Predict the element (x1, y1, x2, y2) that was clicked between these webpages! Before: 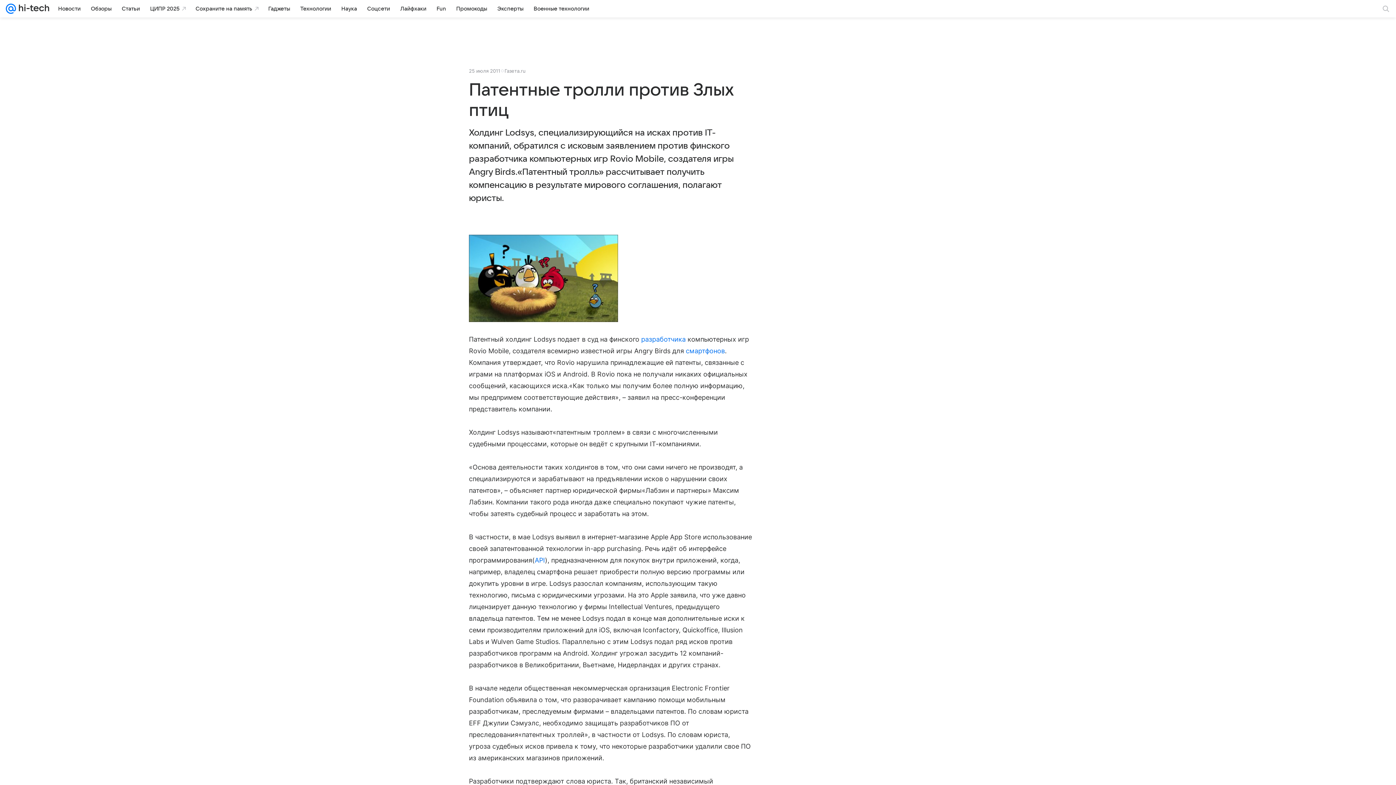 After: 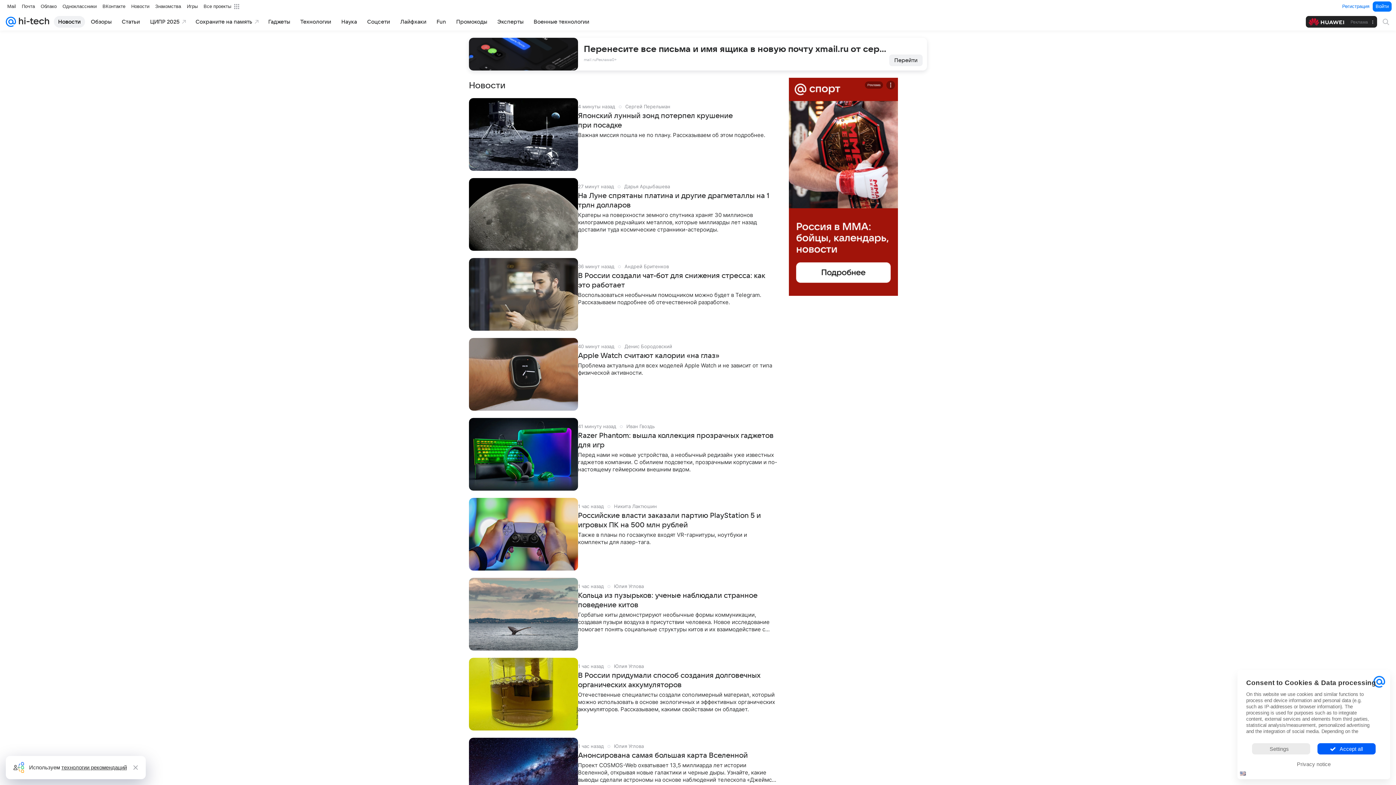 Action: bbox: (53, 2, 85, 14) label: Новости